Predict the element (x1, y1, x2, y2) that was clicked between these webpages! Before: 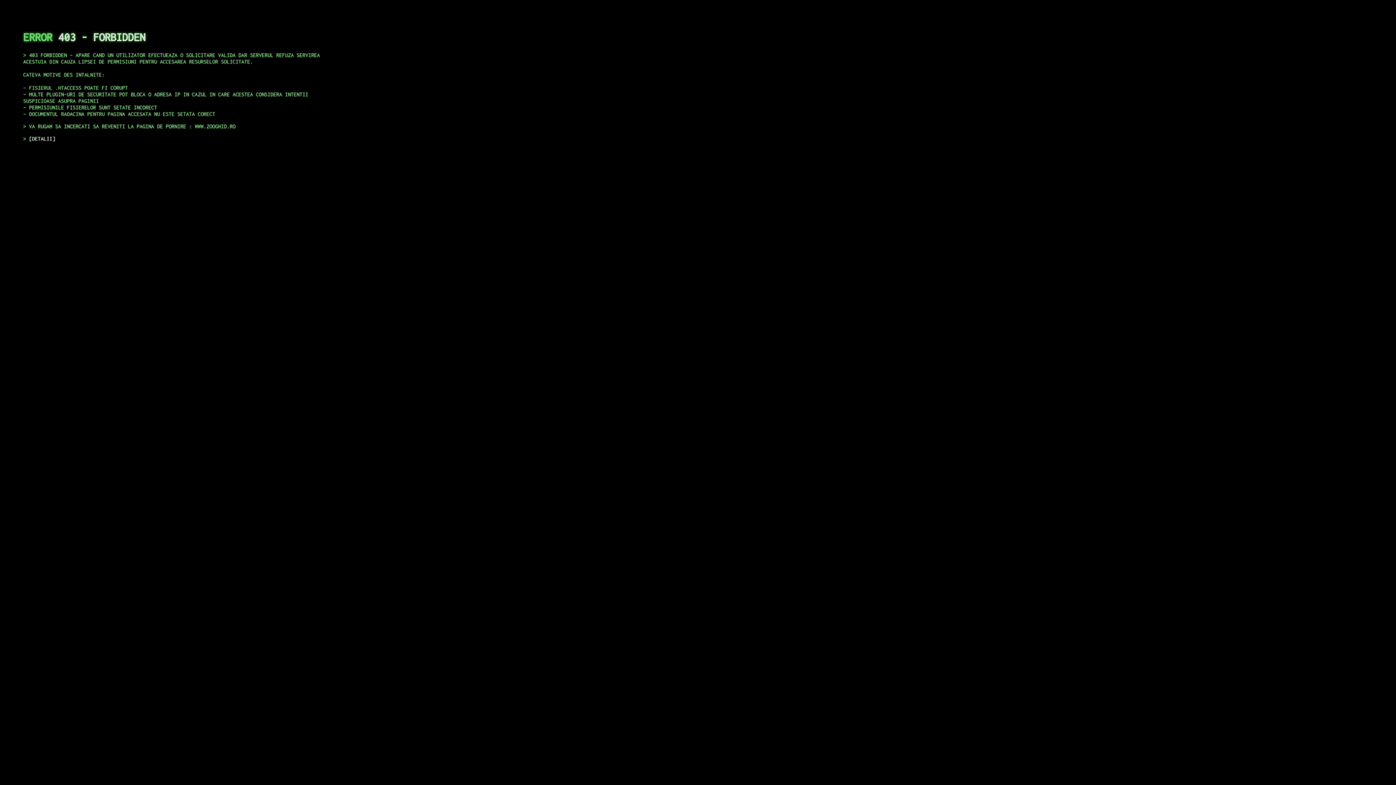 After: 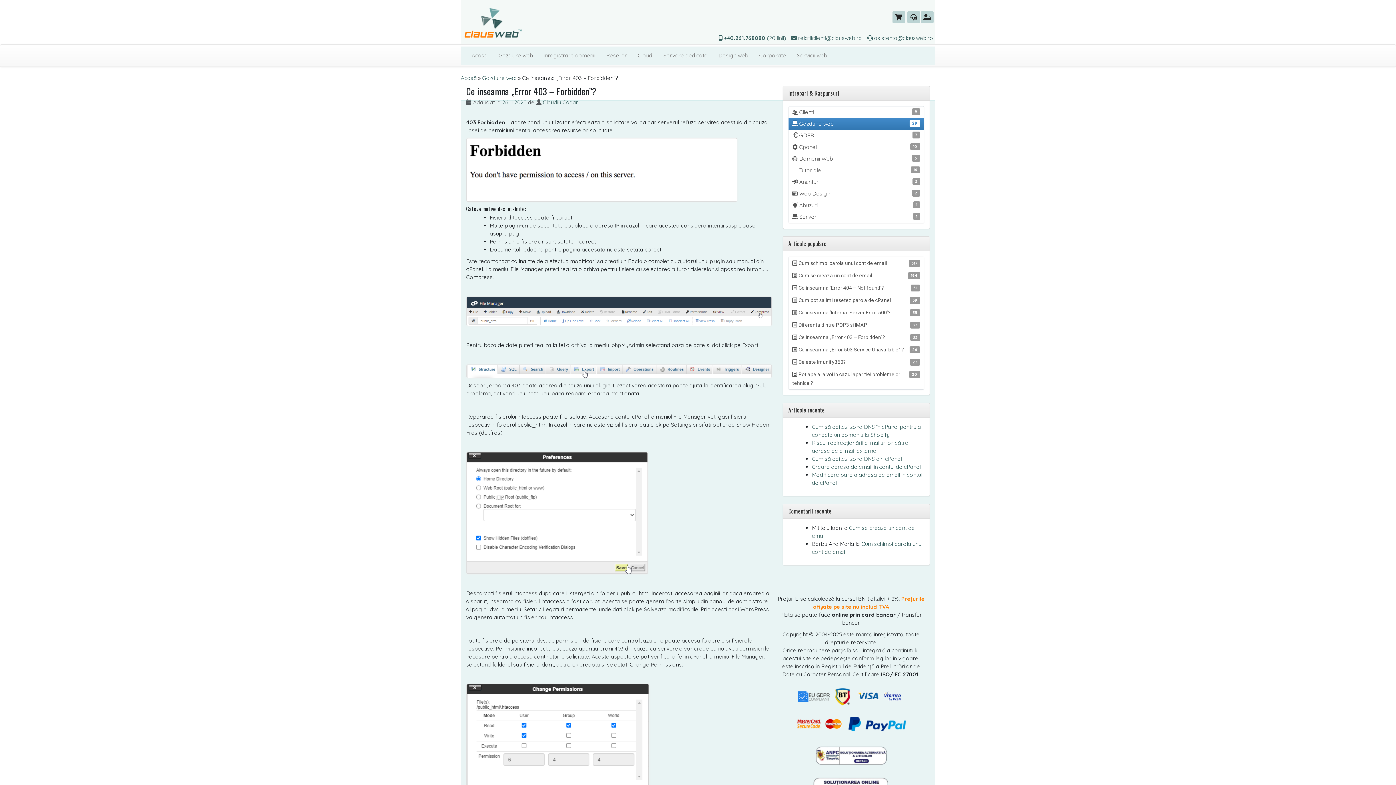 Action: bbox: (29, 135, 55, 141) label: DETALII